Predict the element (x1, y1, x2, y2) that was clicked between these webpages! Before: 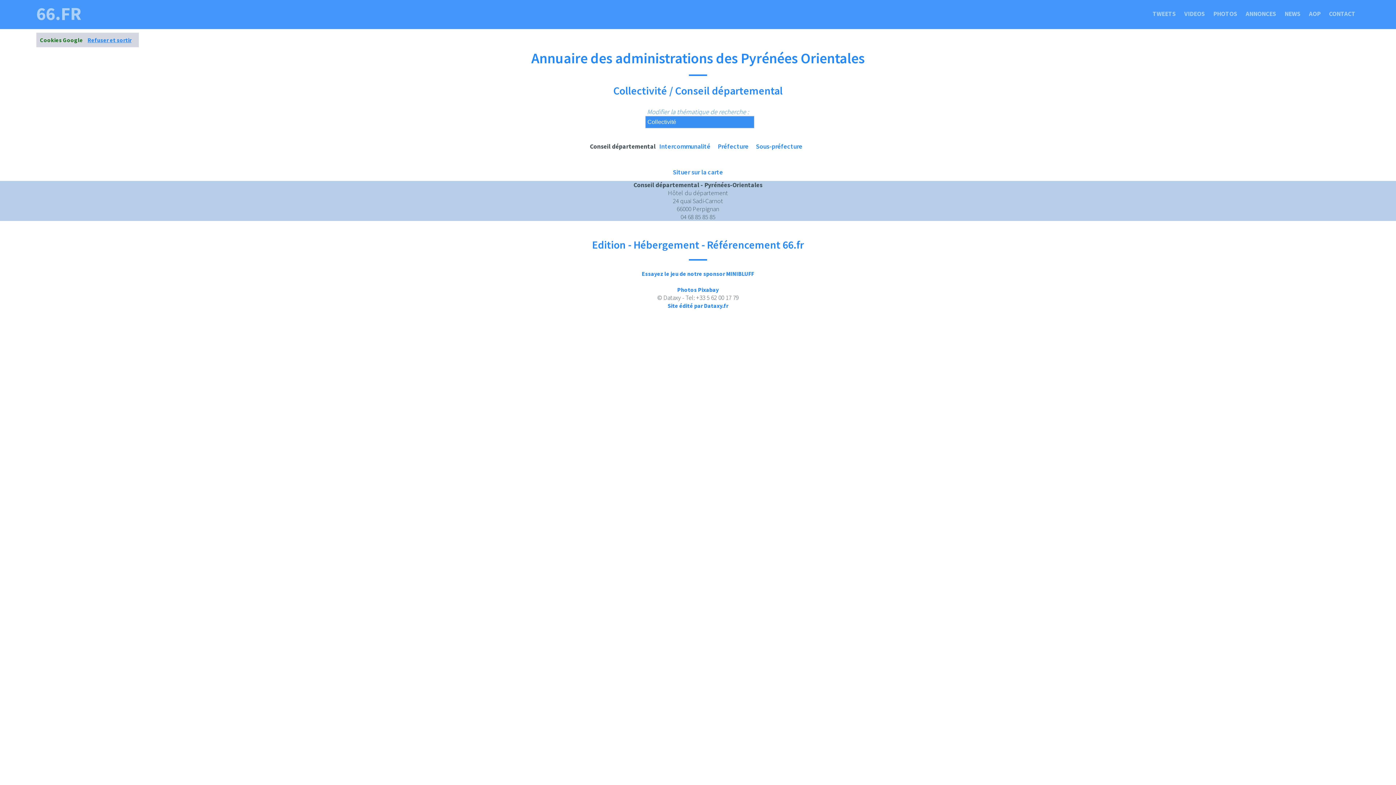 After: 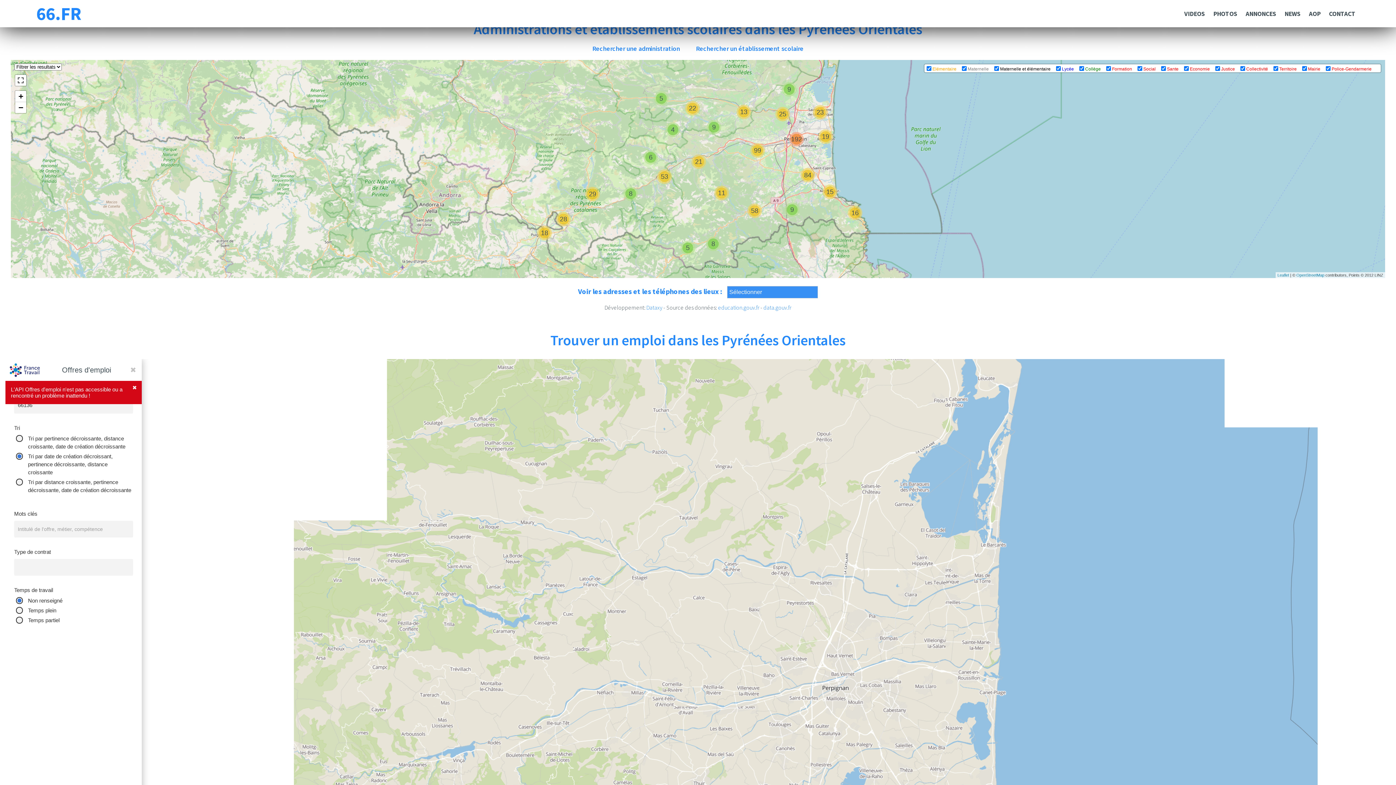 Action: bbox: (669, 163, 726, 181) label: Situer sur la carte